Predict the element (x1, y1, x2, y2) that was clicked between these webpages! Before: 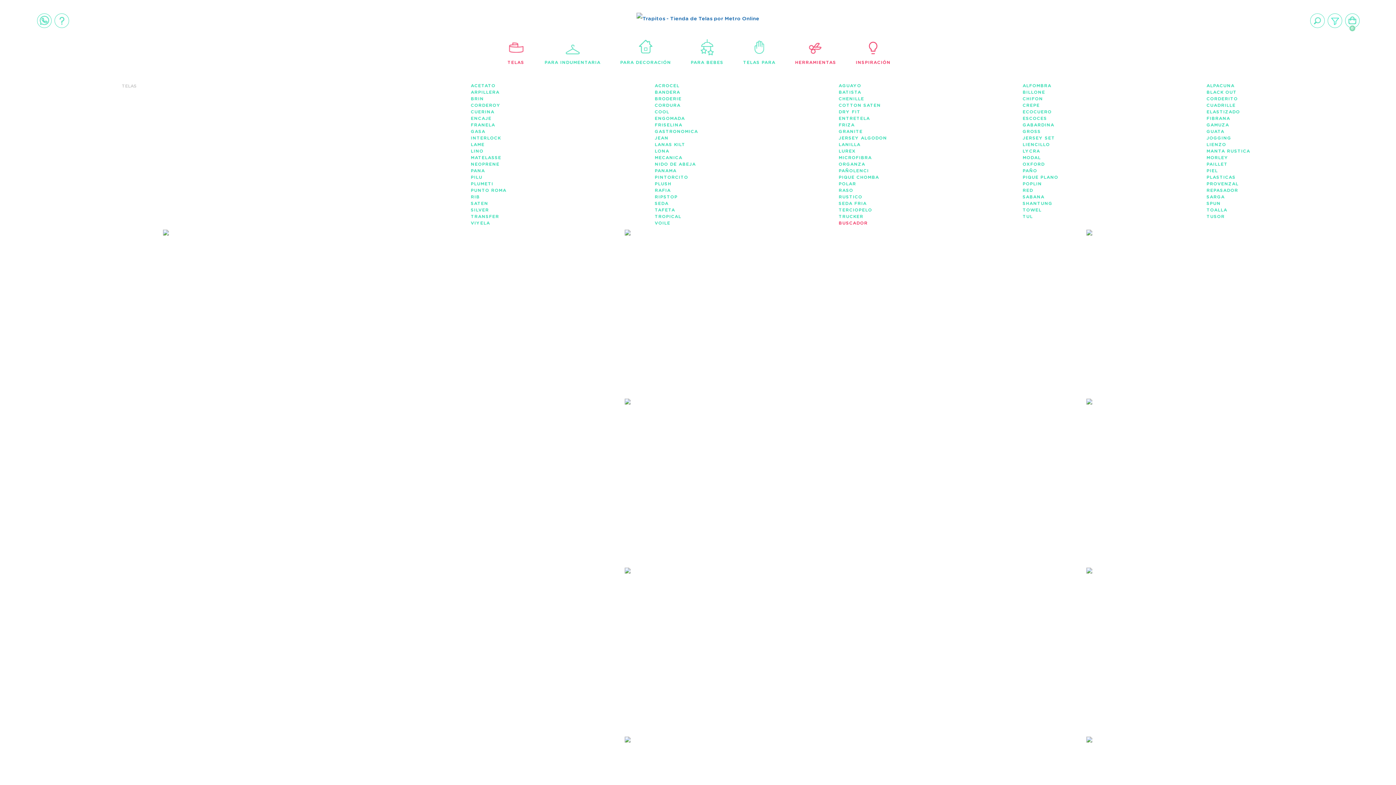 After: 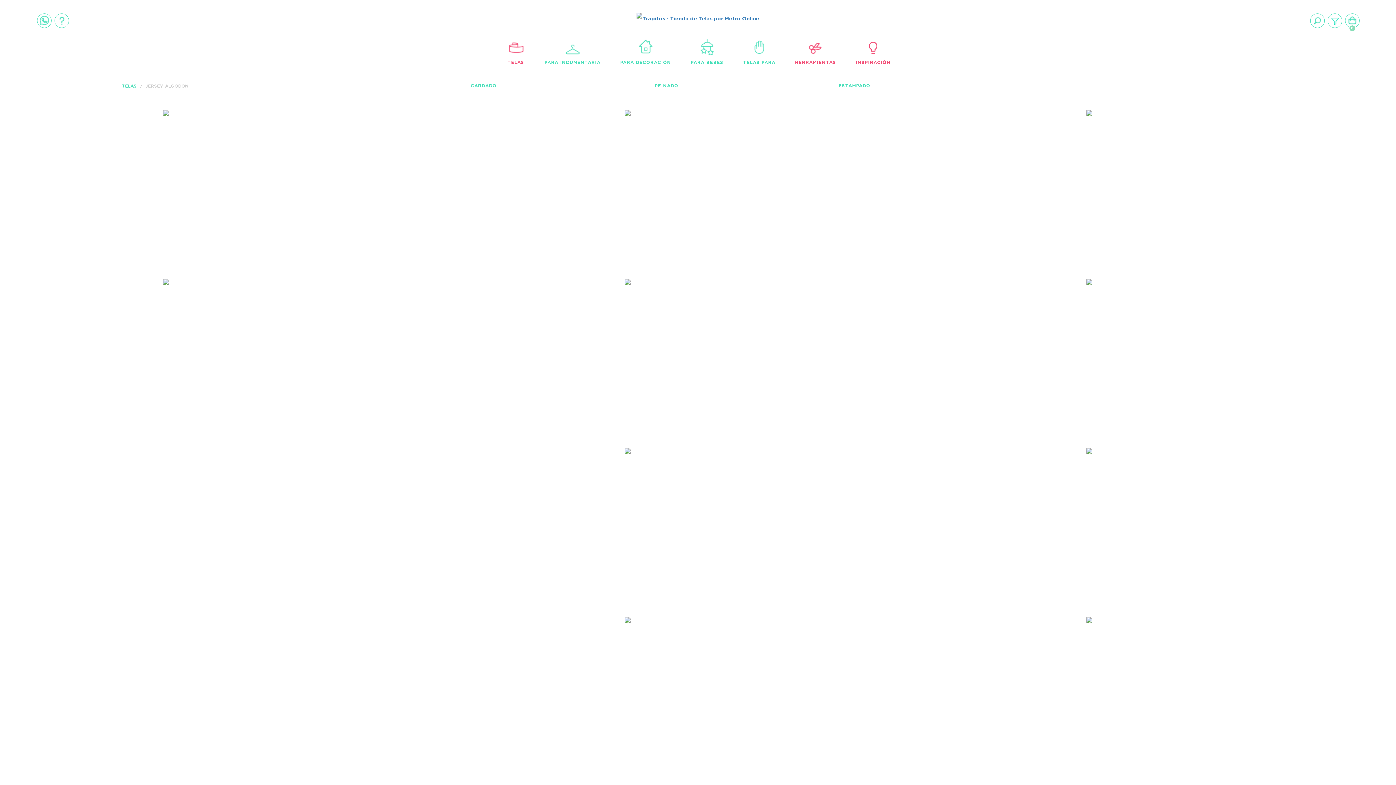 Action: bbox: (838, 136, 887, 140) label: JERSEY ALGODON